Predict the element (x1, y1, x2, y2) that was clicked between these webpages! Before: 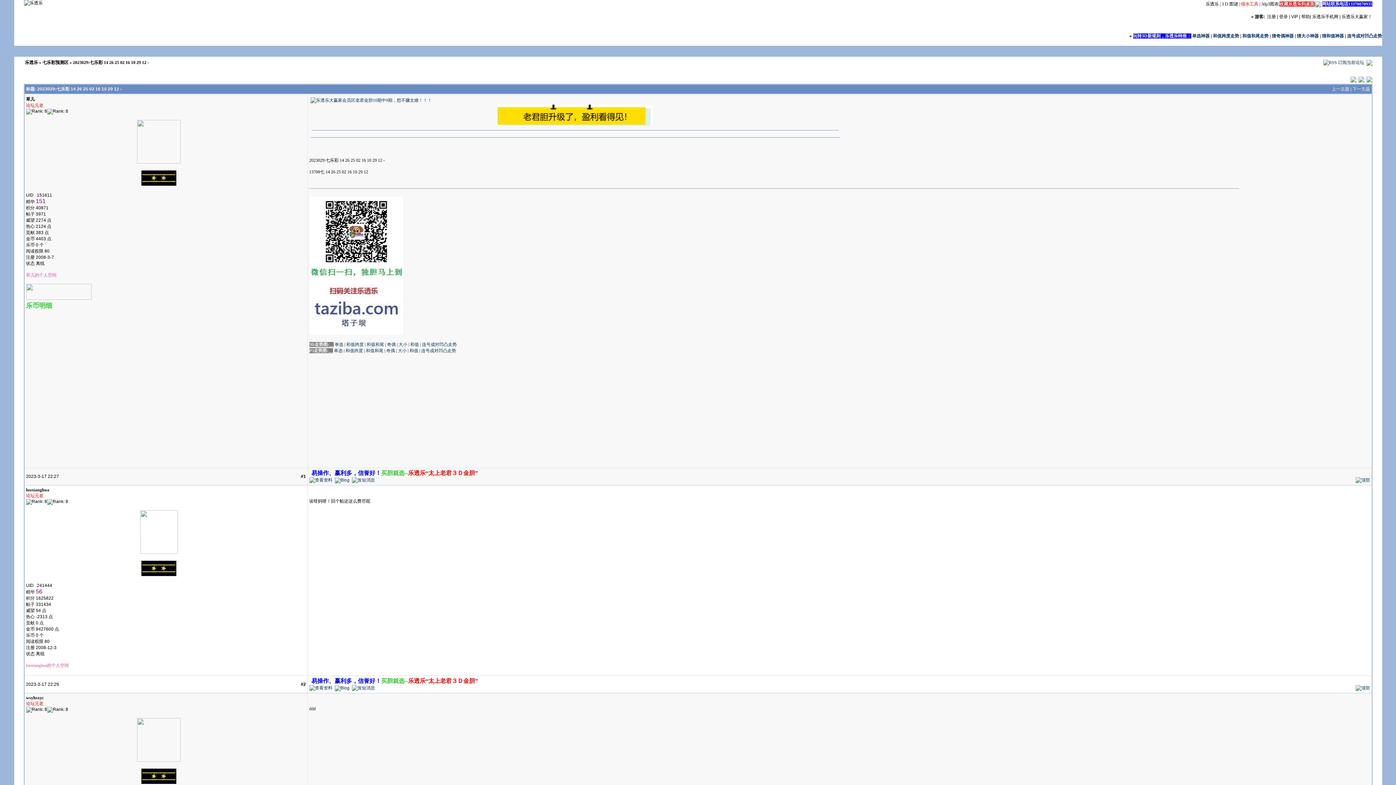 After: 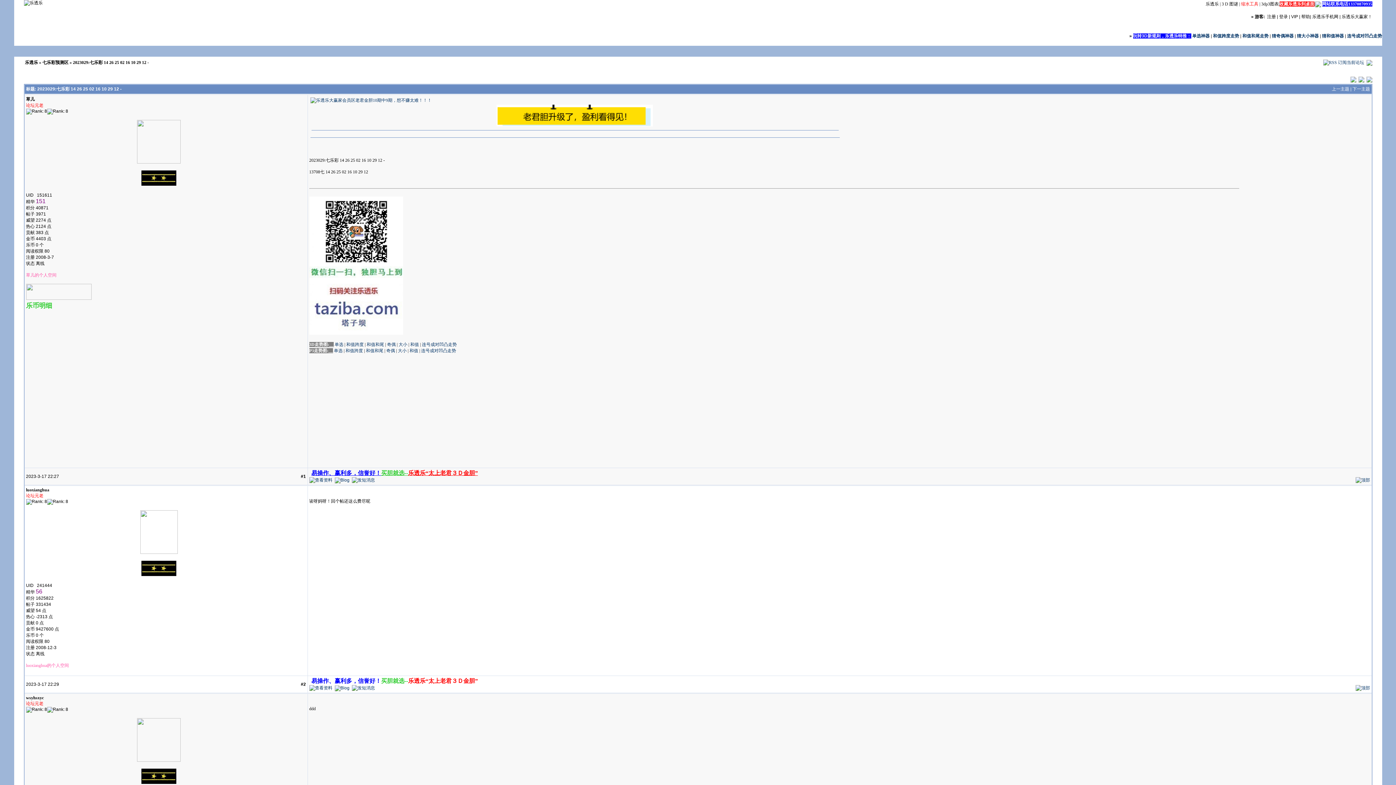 Action: label: 易操作、赢利多，信誉好！买胆就选--乐透乐“太上老君３Ｄ金胆” bbox: (311, 471, 478, 476)